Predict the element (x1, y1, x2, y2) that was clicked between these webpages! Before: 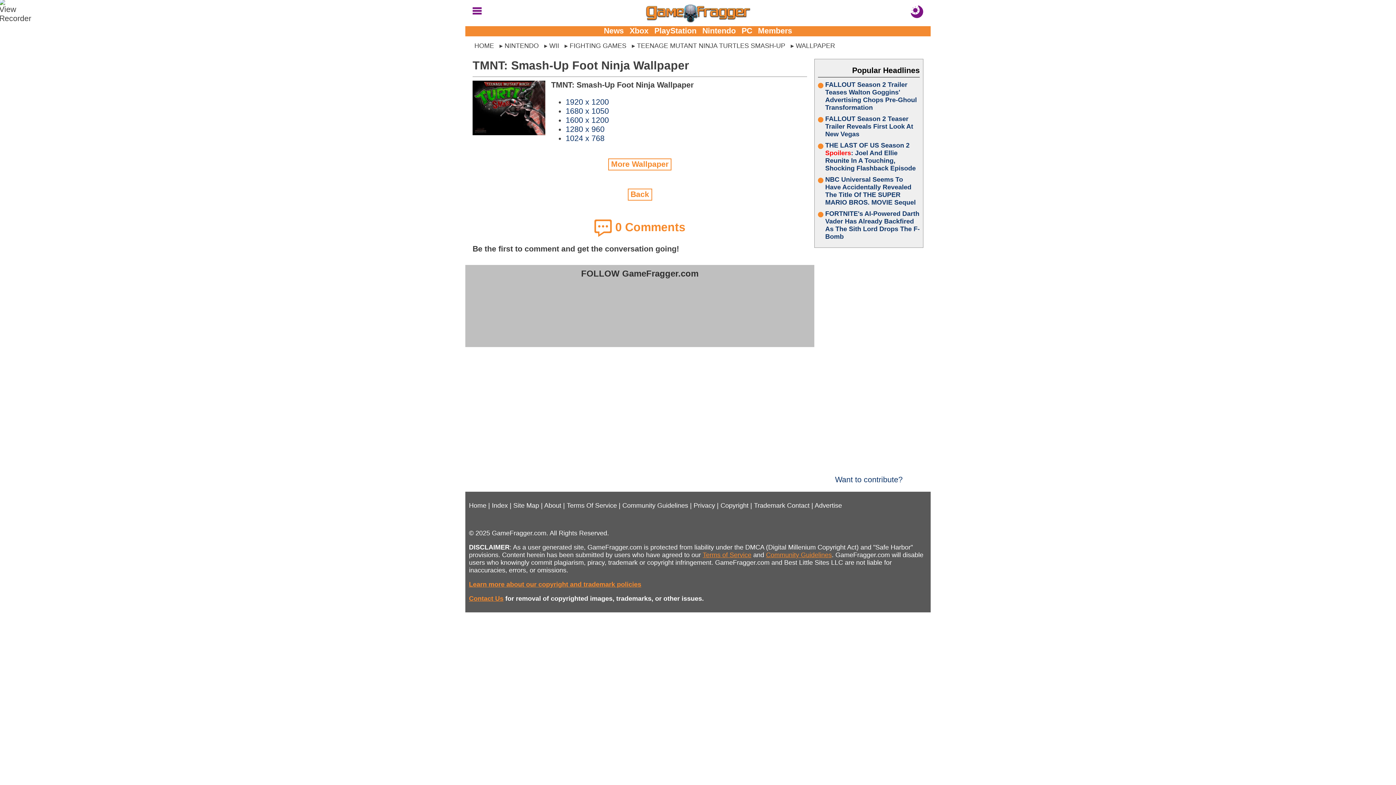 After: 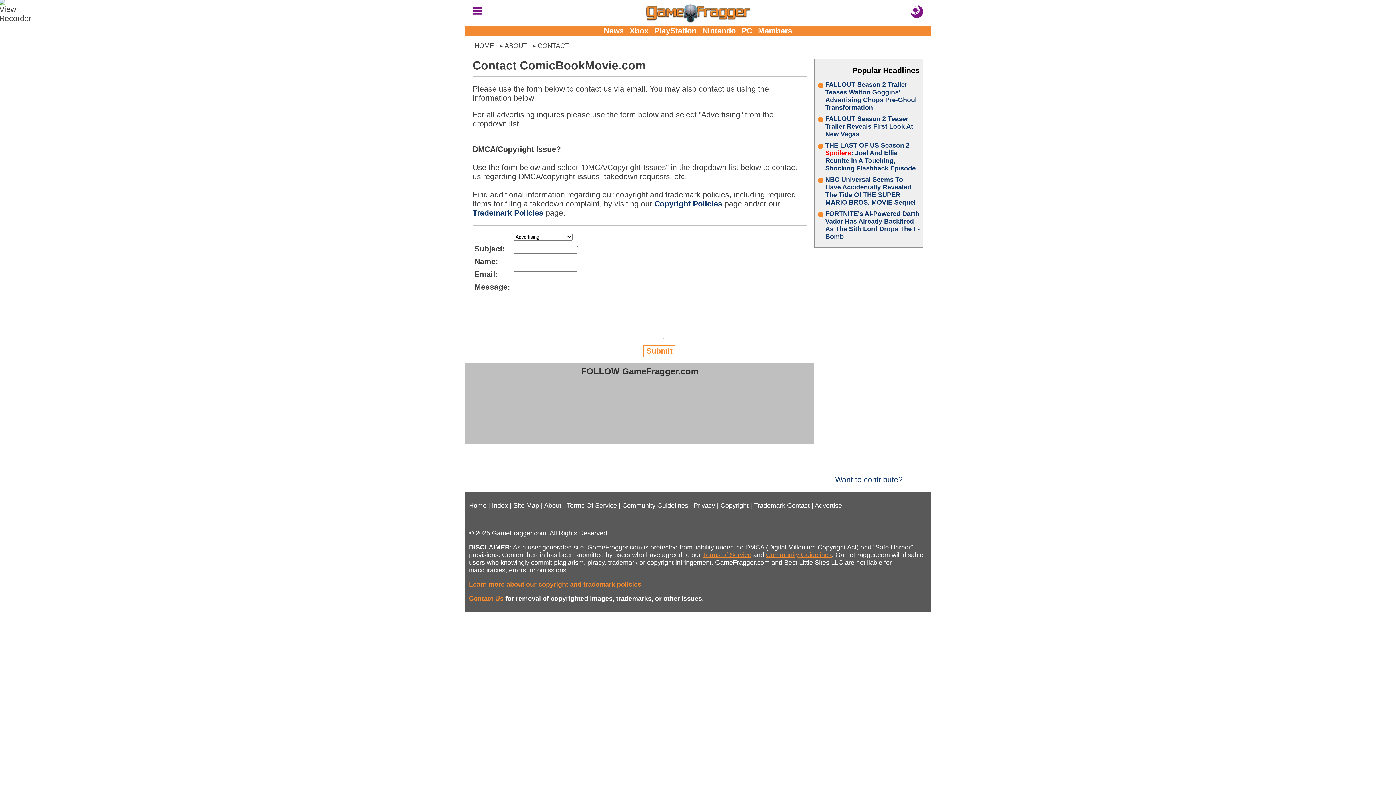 Action: bbox: (469, 595, 503, 602) label: Contact Us